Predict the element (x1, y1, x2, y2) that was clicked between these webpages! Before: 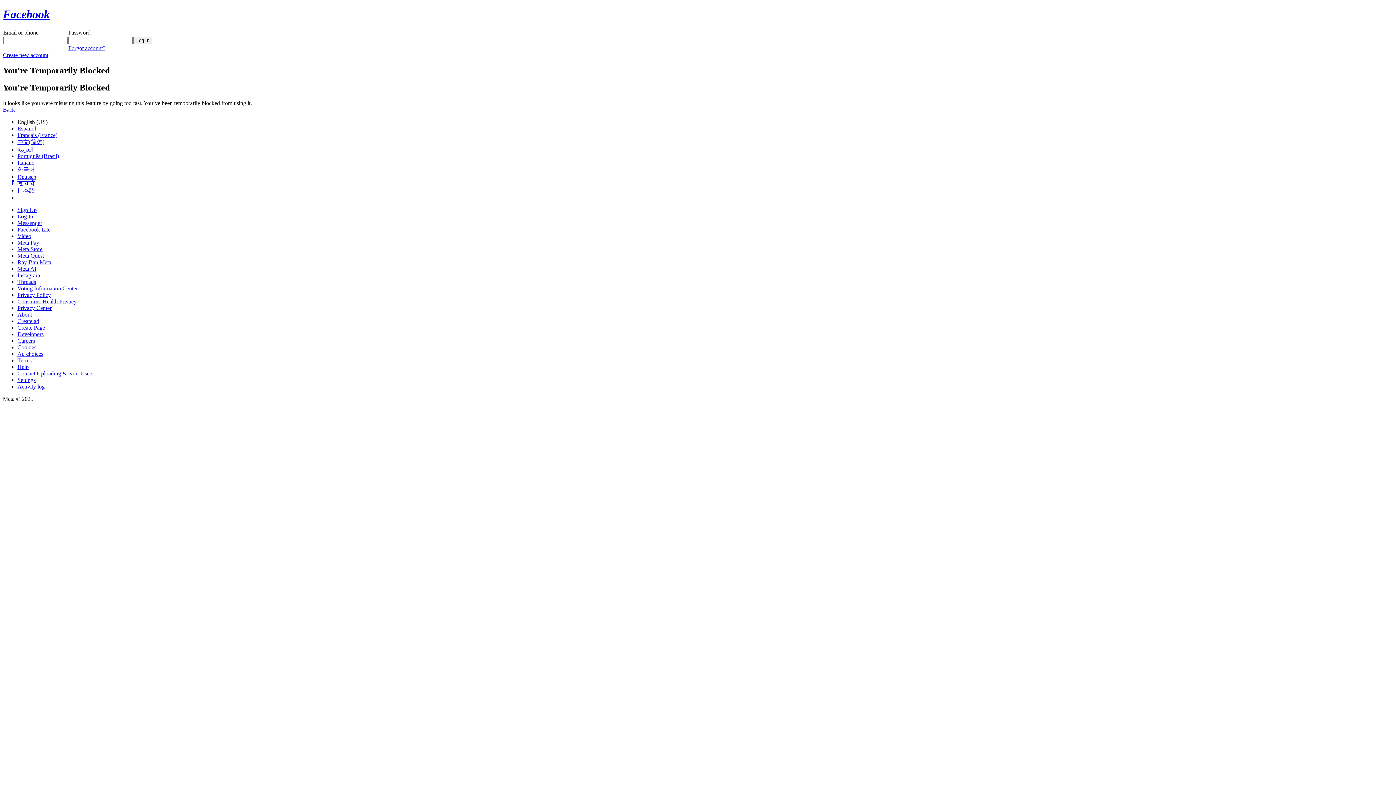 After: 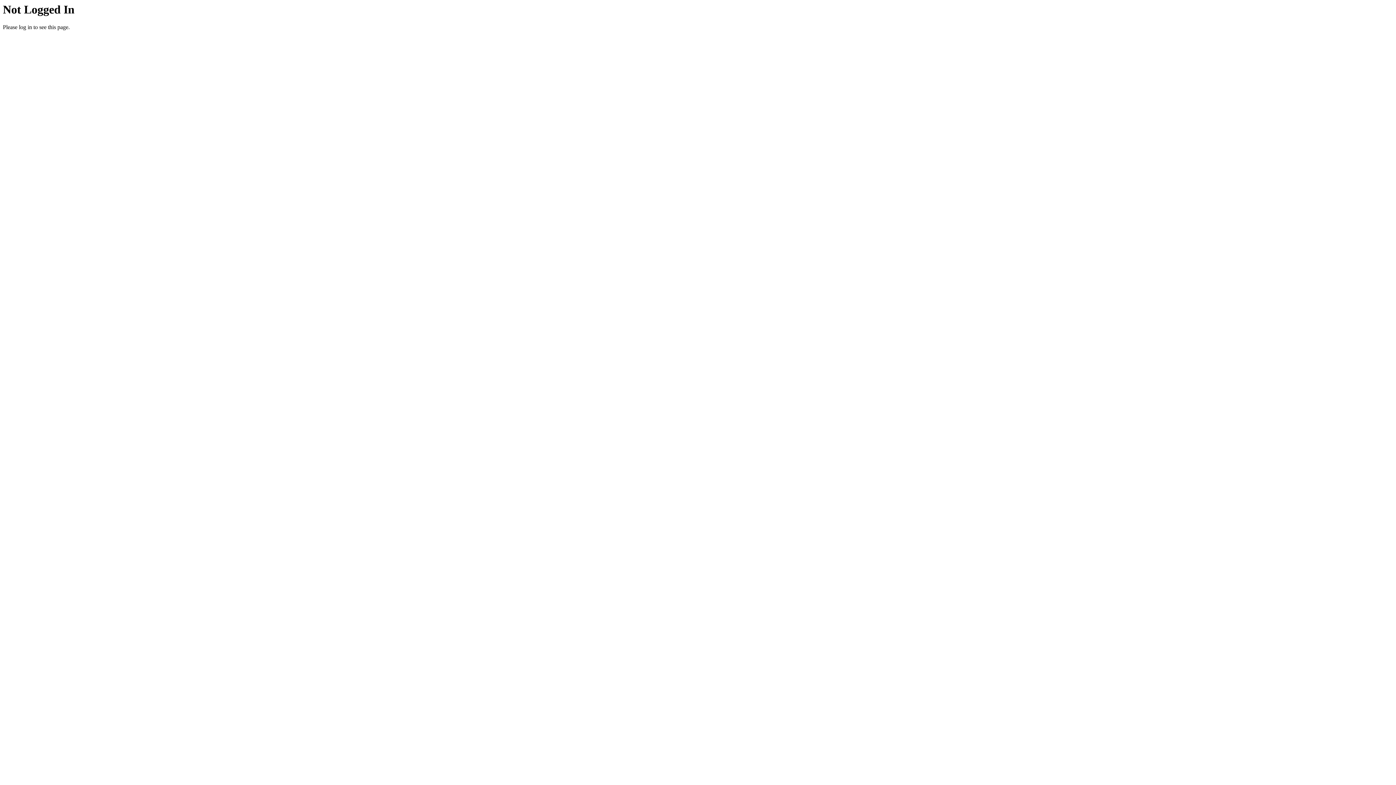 Action: label: About bbox: (17, 311, 32, 317)